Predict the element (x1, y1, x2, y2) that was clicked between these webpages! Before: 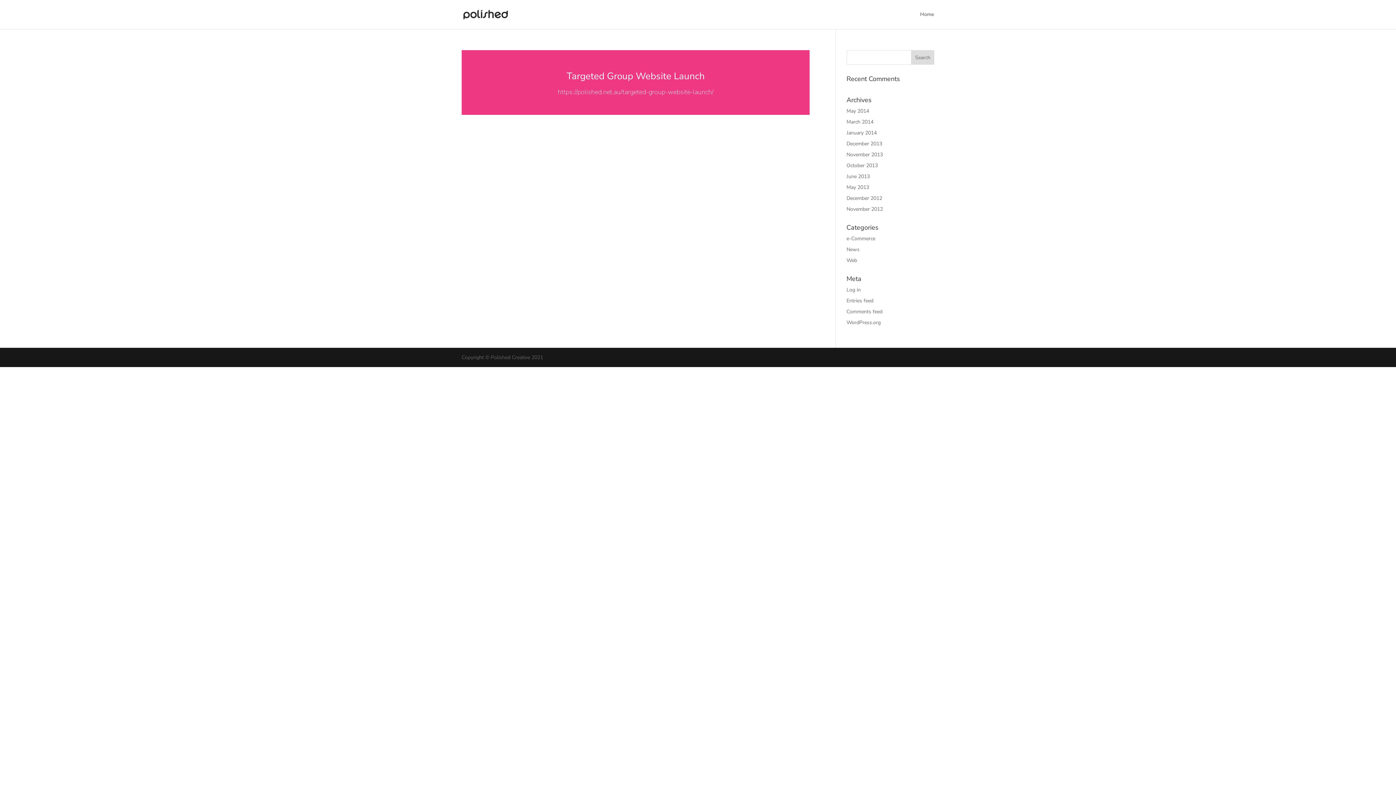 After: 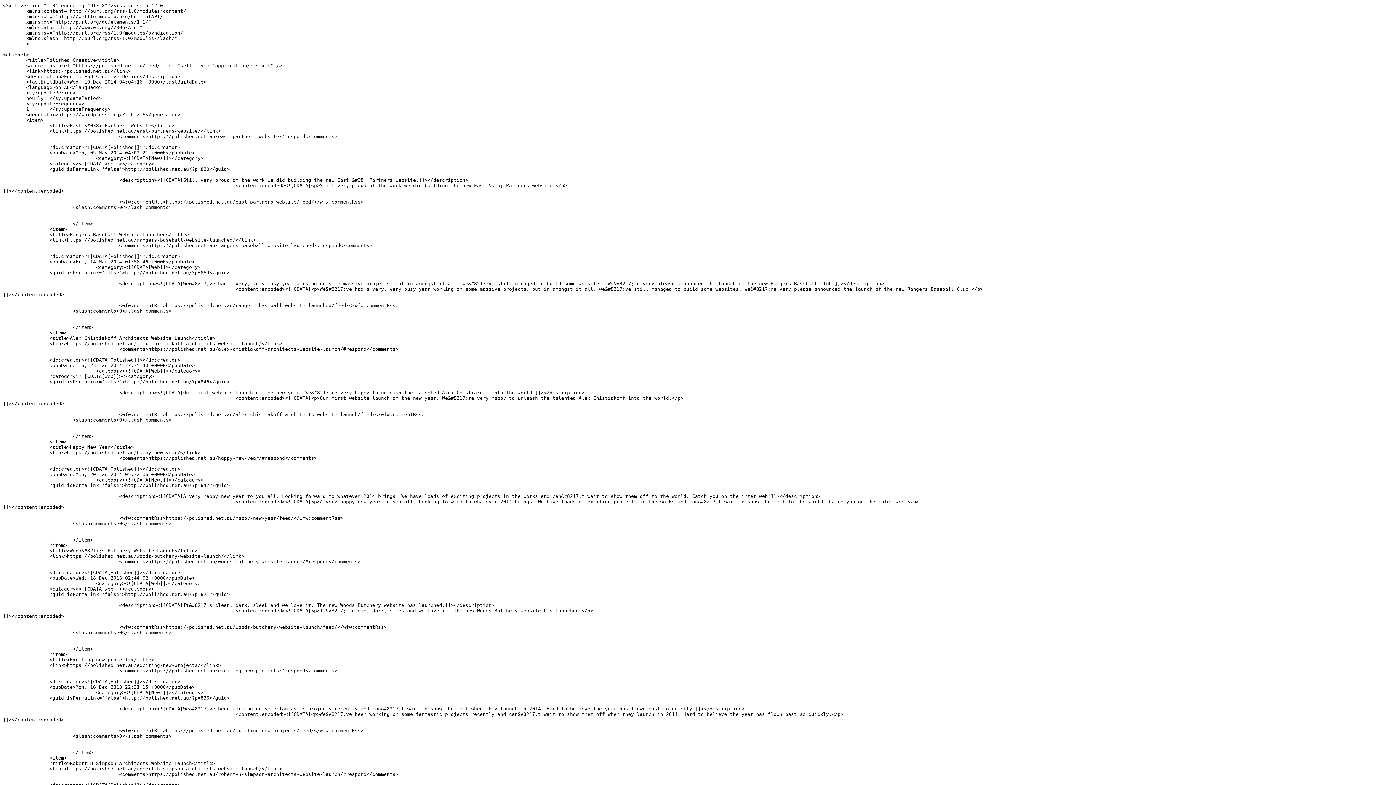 Action: label: Entries feed bbox: (846, 297, 873, 304)